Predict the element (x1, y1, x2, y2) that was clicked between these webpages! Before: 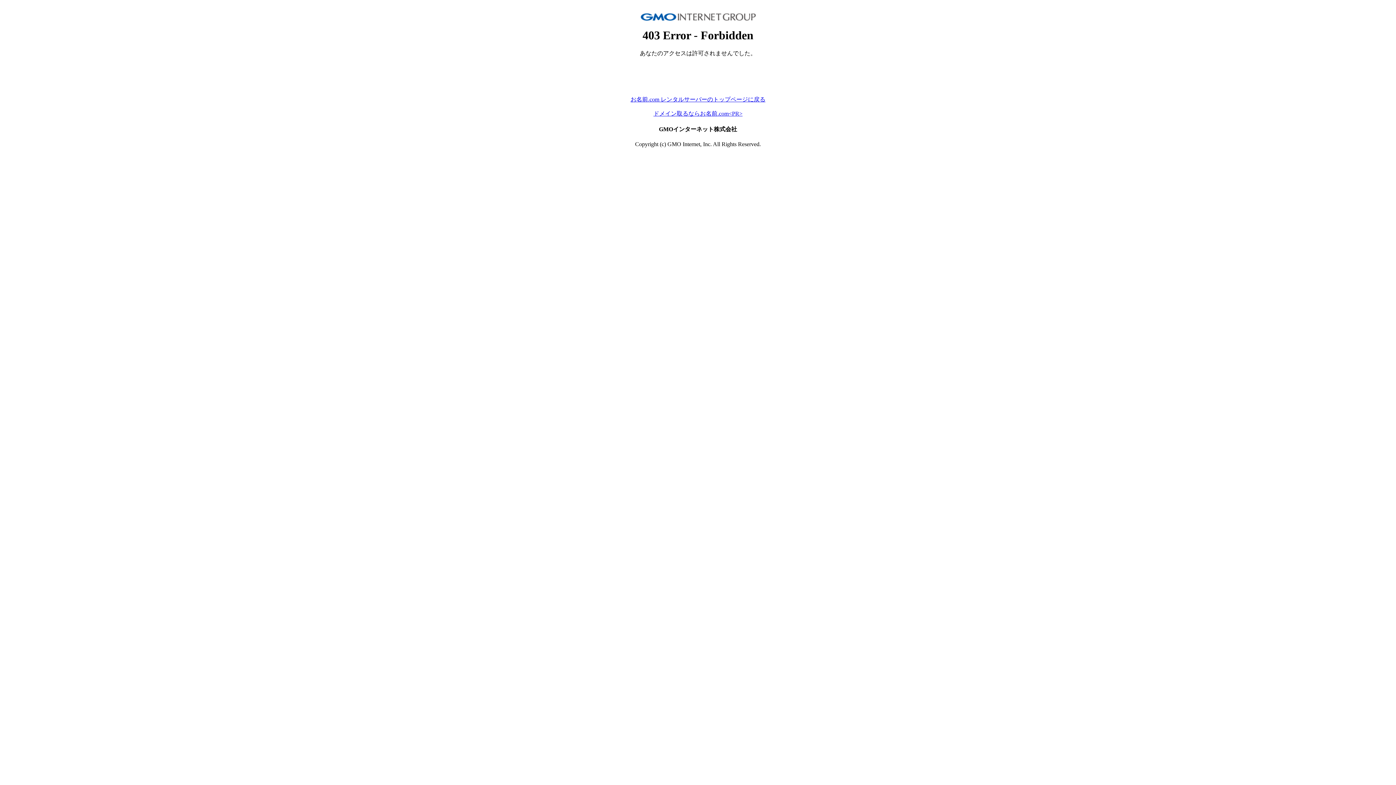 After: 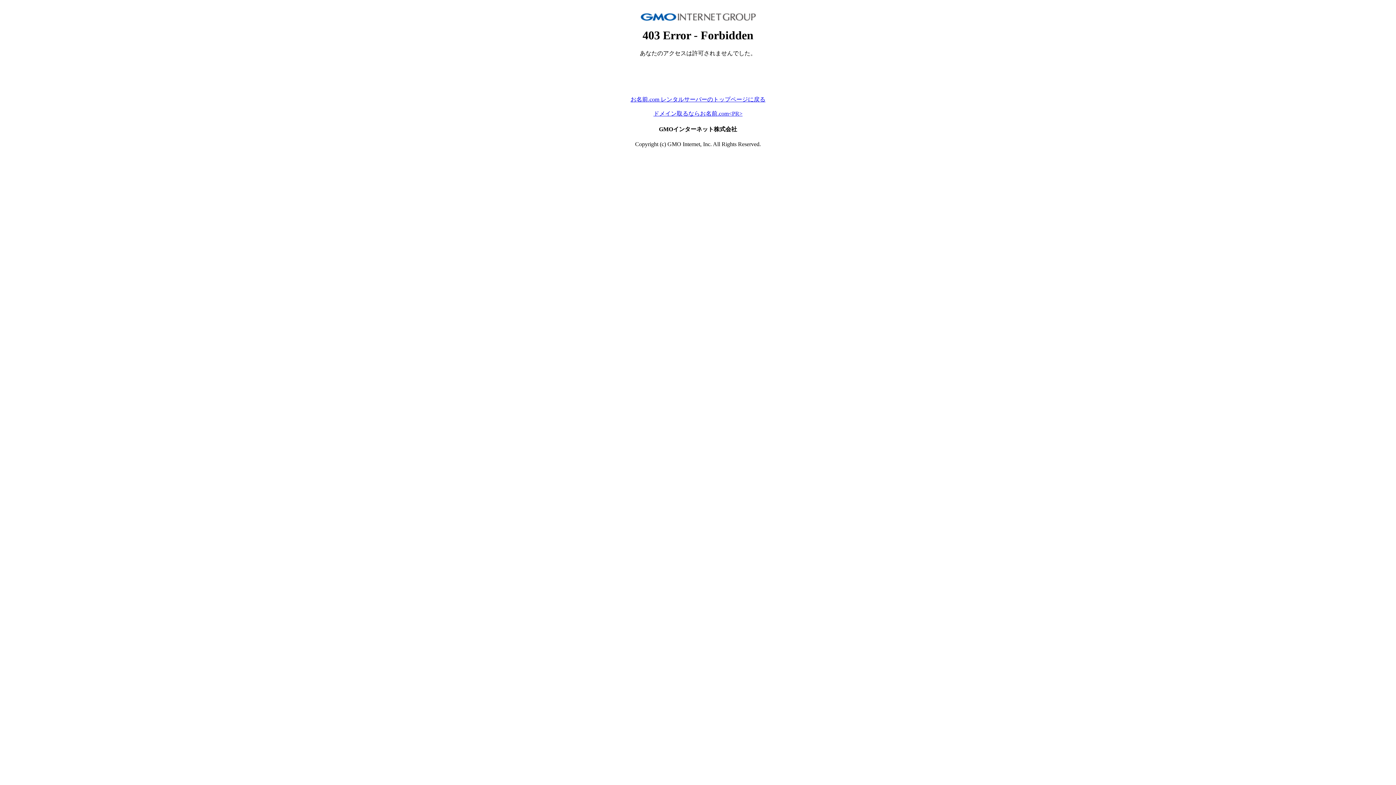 Action: label: お名前.com レンタルサーバーのトップページに戻る bbox: (630, 96, 765, 102)